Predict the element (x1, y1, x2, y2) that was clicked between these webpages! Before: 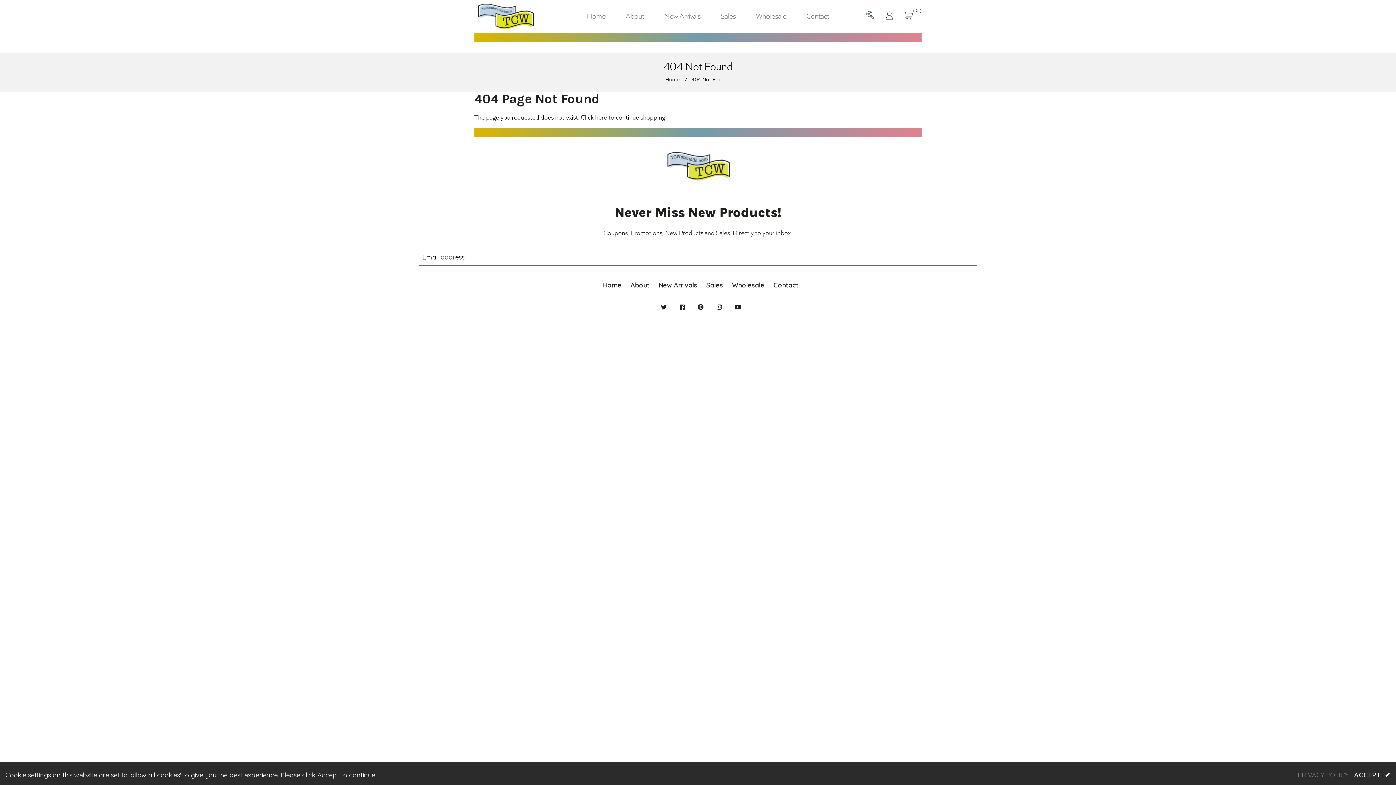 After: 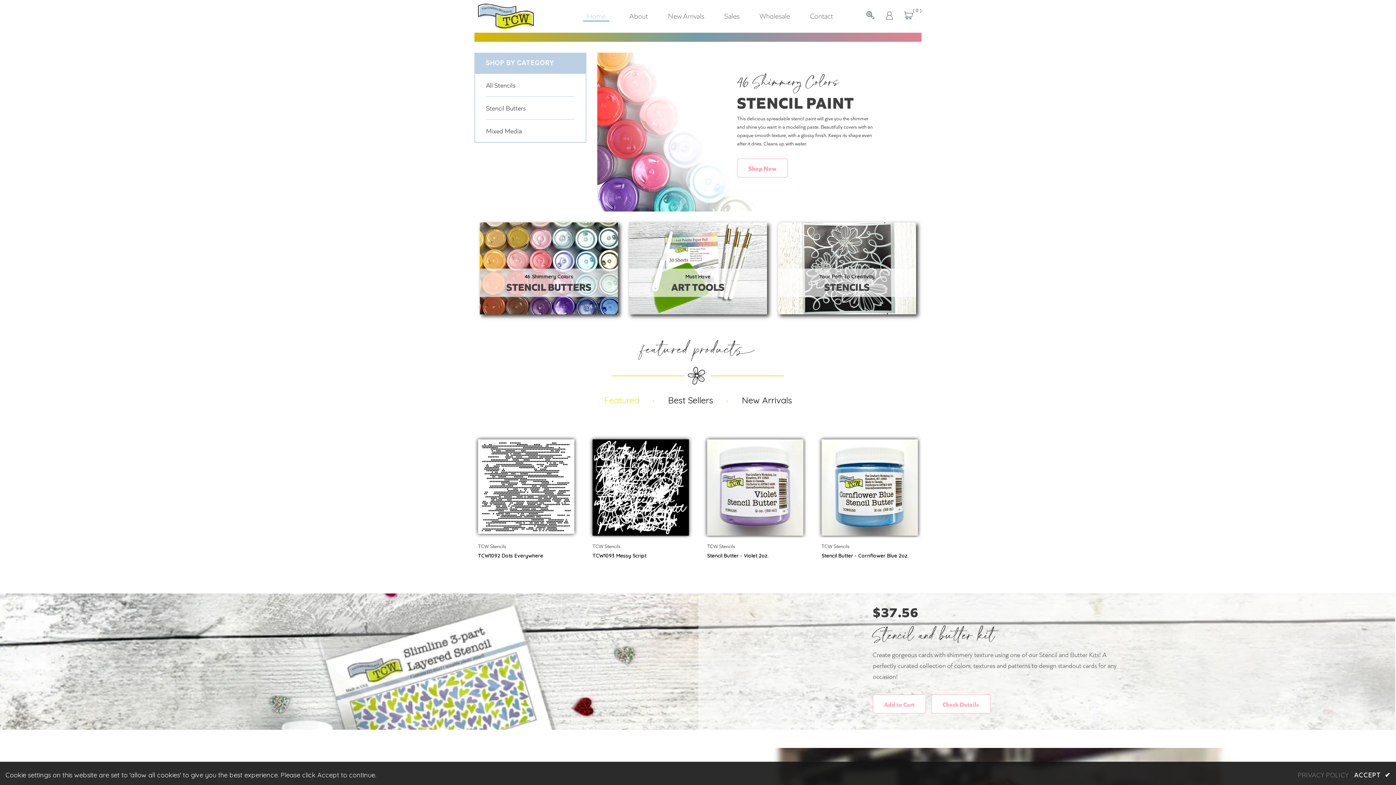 Action: bbox: (478, 3, 533, 29)